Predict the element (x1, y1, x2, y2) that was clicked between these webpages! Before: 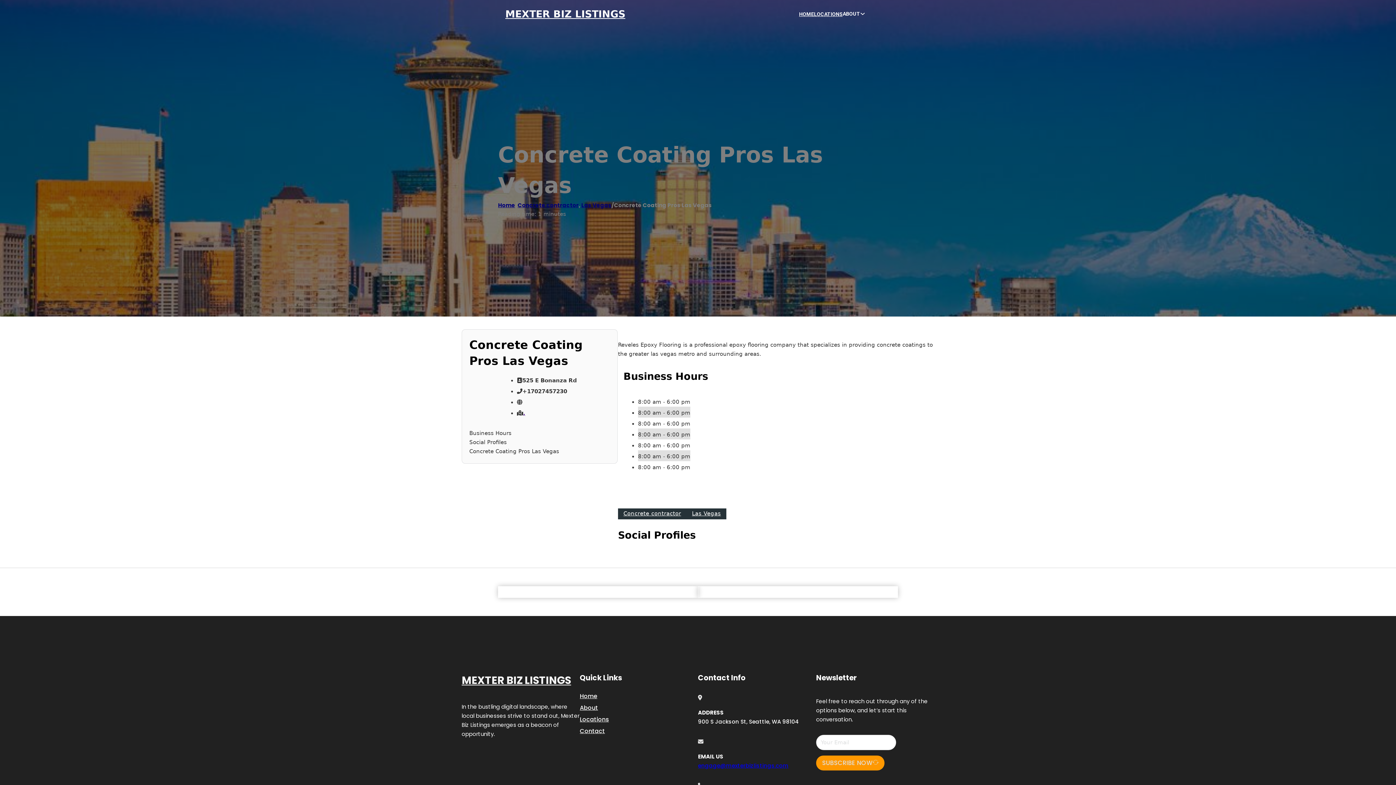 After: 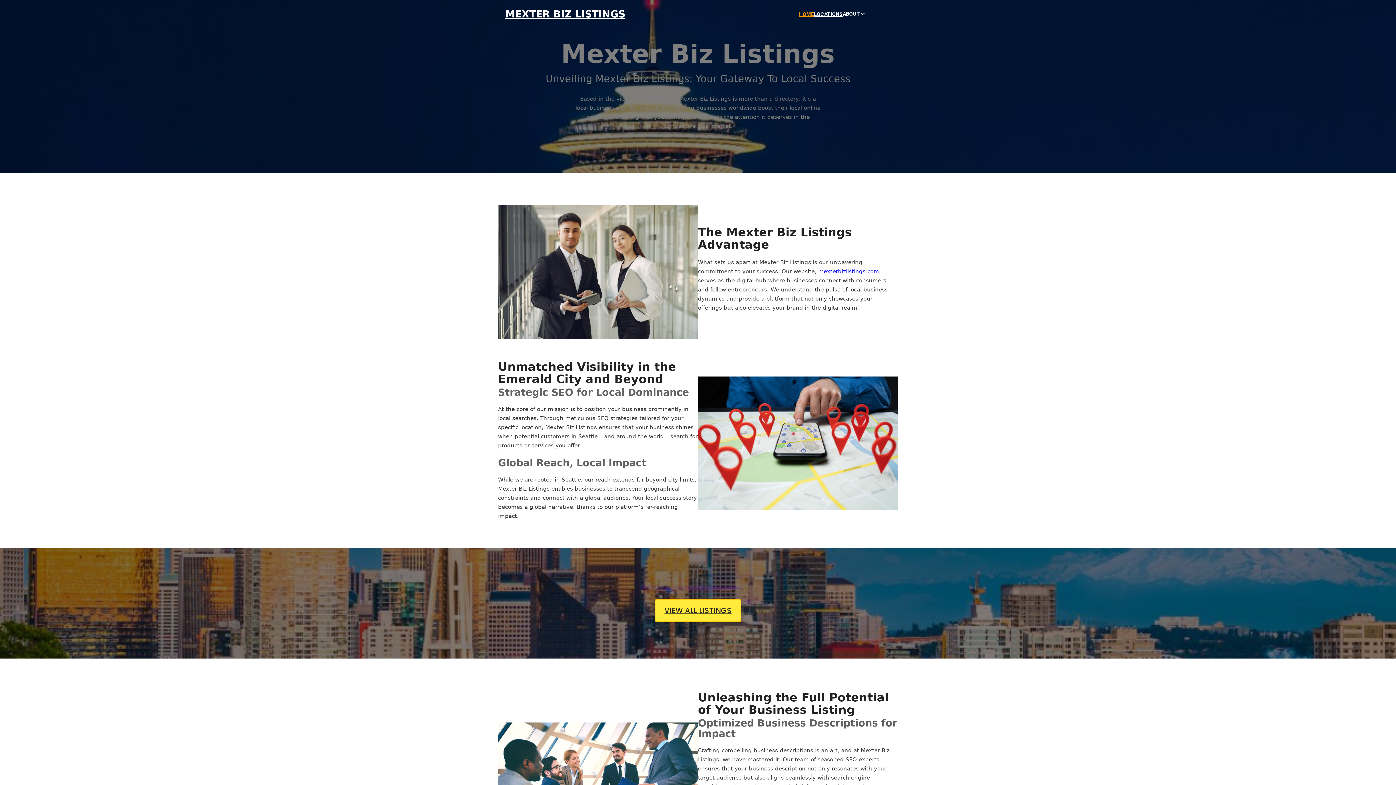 Action: bbox: (580, 691, 597, 701) label: Home